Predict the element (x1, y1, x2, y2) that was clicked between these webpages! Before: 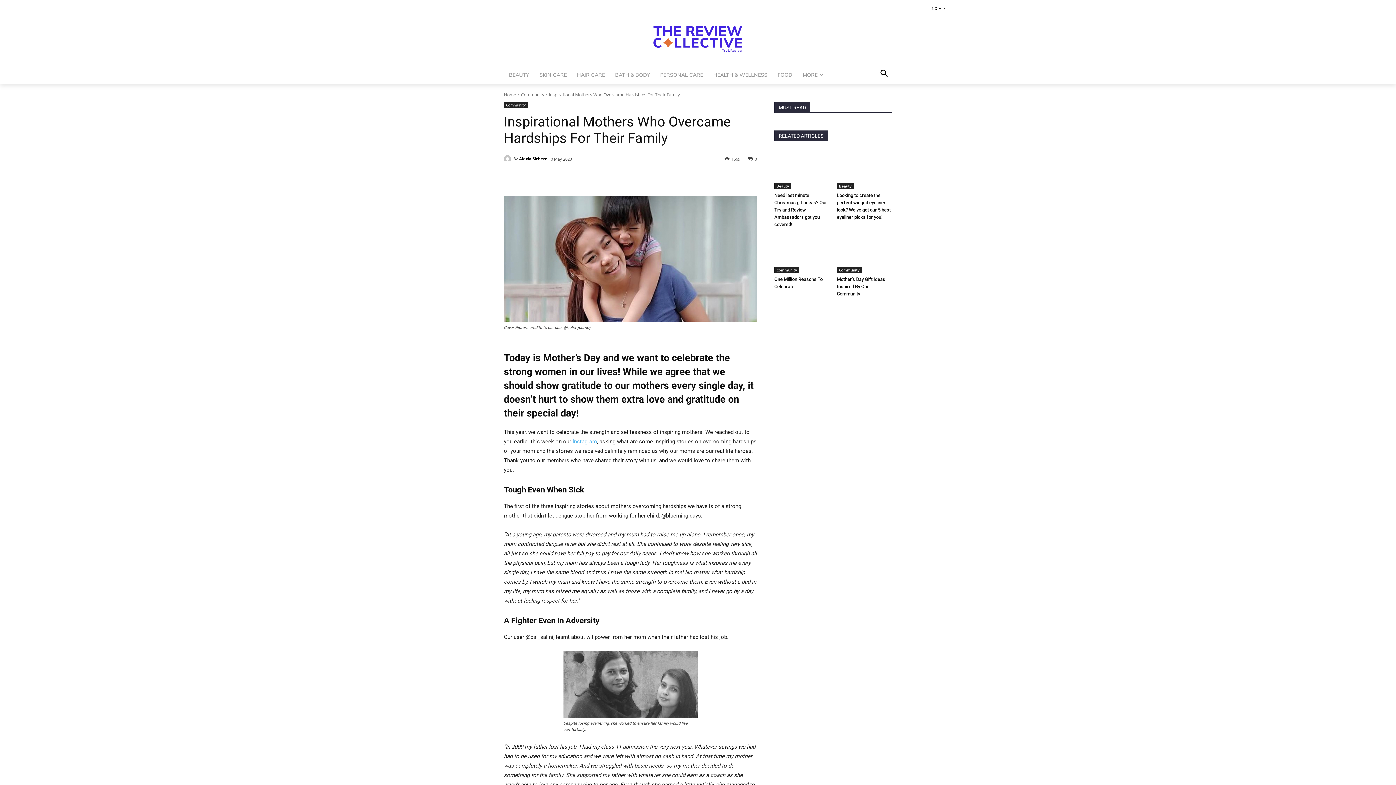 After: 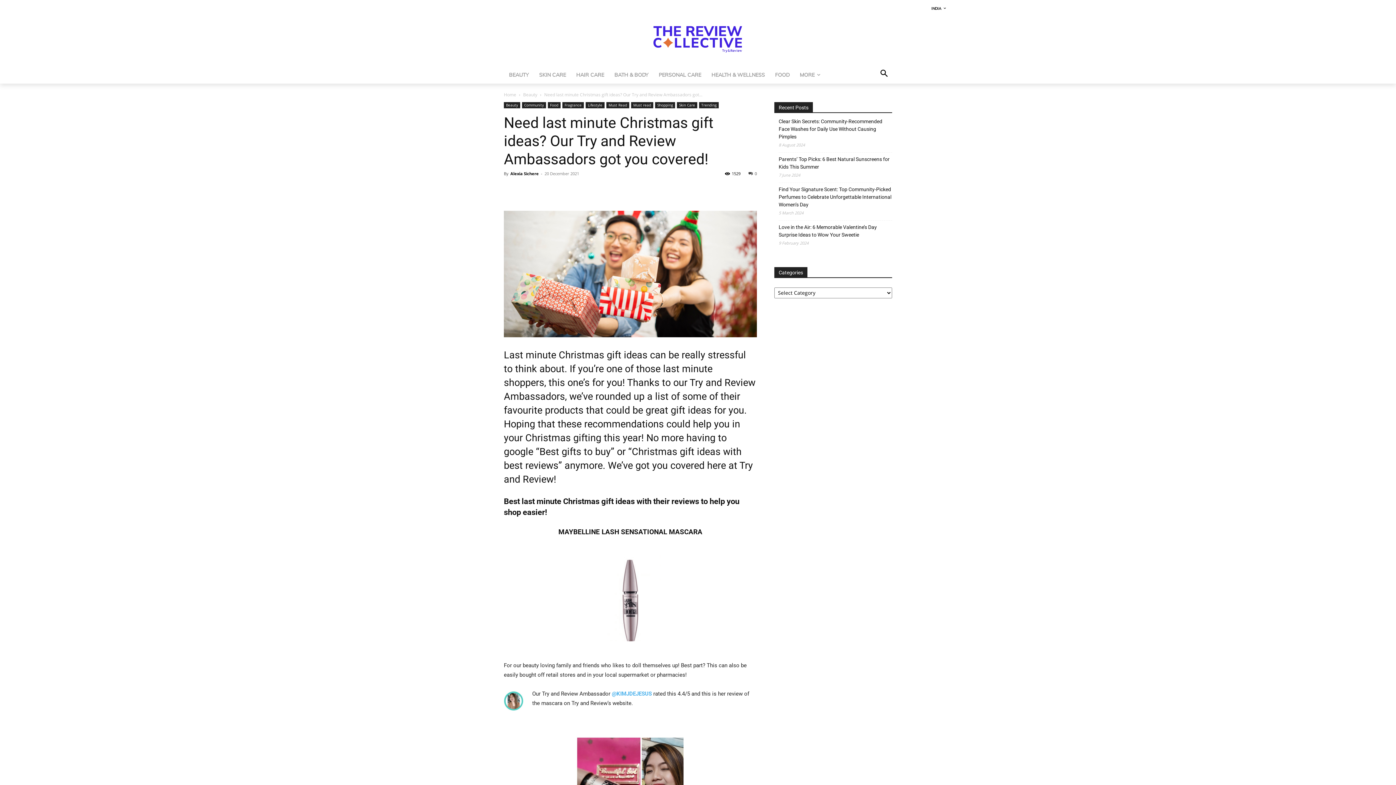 Action: label: Need last minute Christmas gift ideas? Our Try and Review Ambassadors got you covered! bbox: (774, 192, 827, 227)